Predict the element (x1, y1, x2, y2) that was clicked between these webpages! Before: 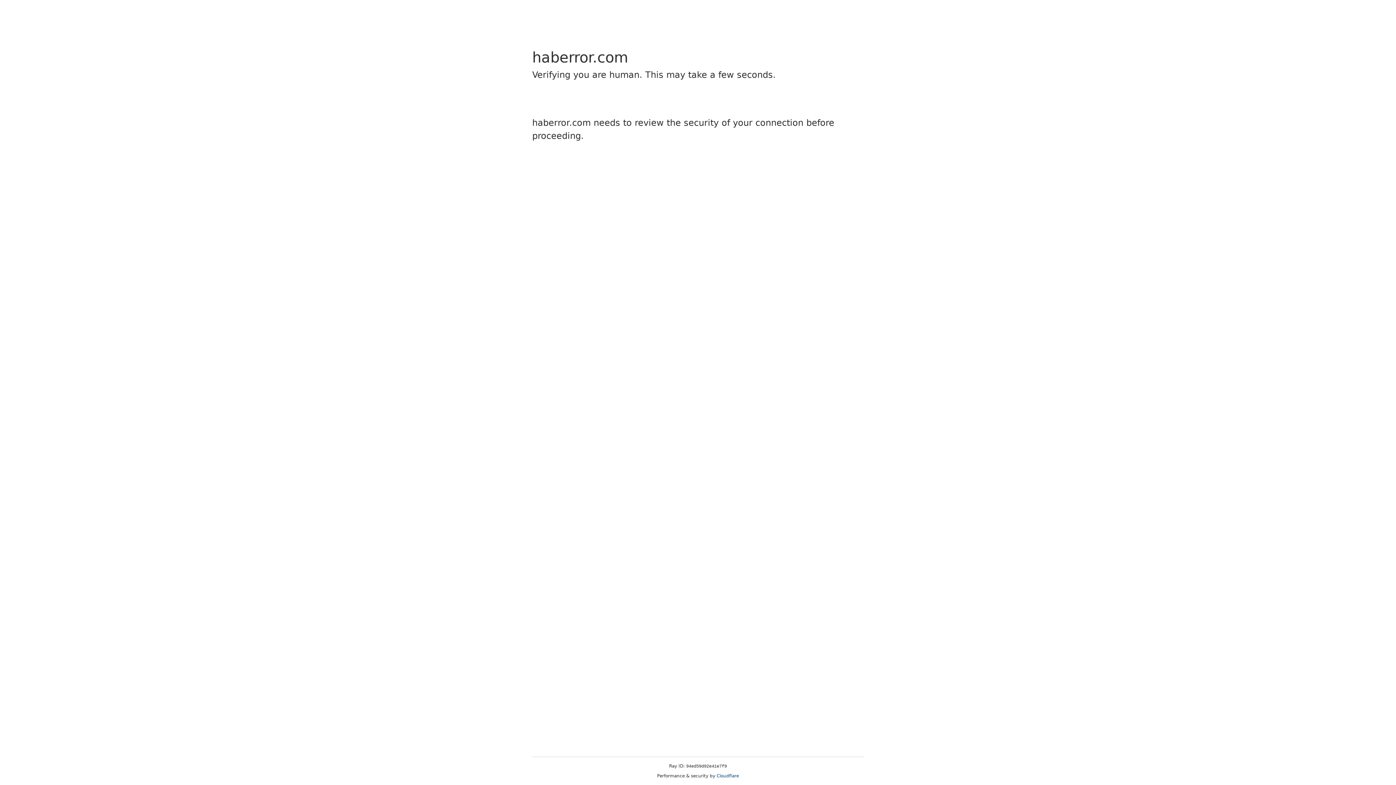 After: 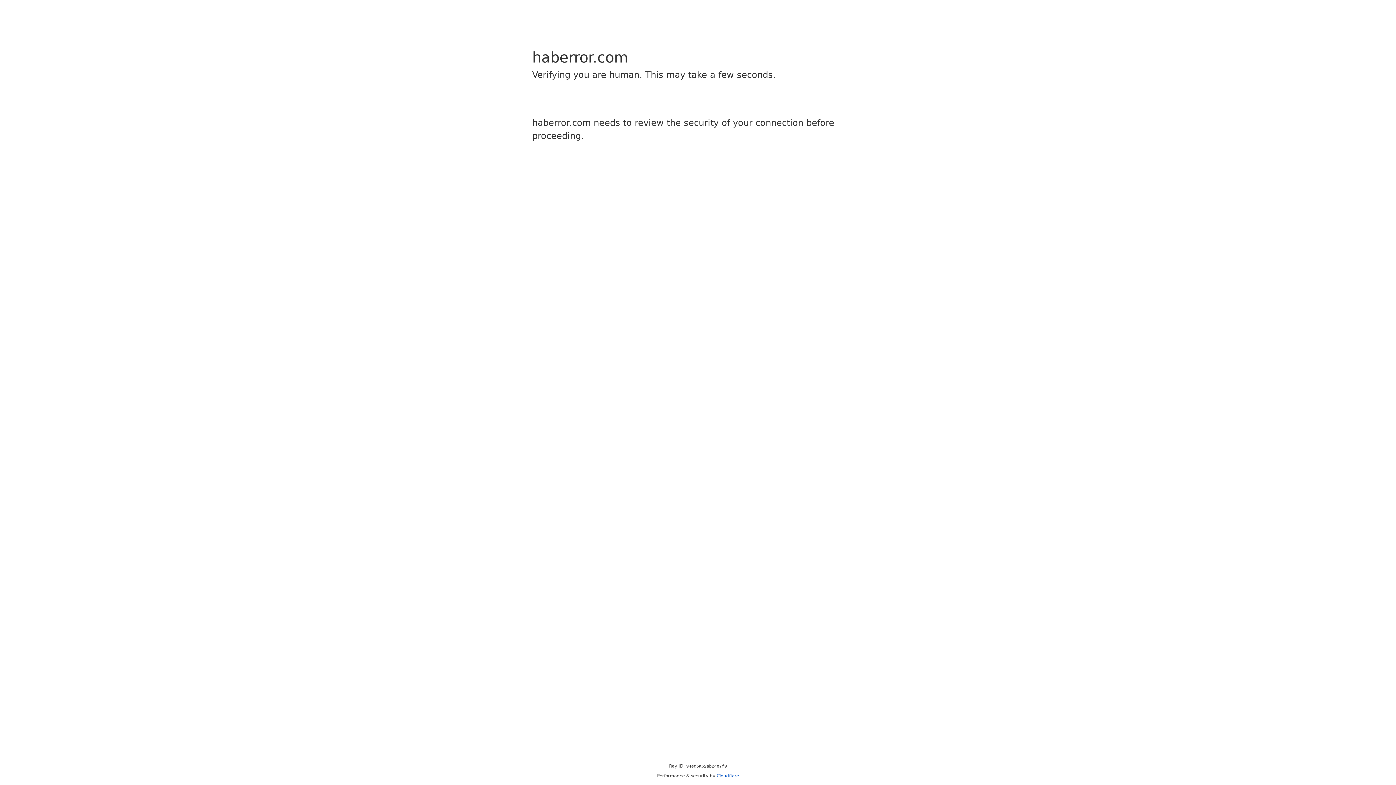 Action: bbox: (716, 773, 739, 778) label: Cloudflare